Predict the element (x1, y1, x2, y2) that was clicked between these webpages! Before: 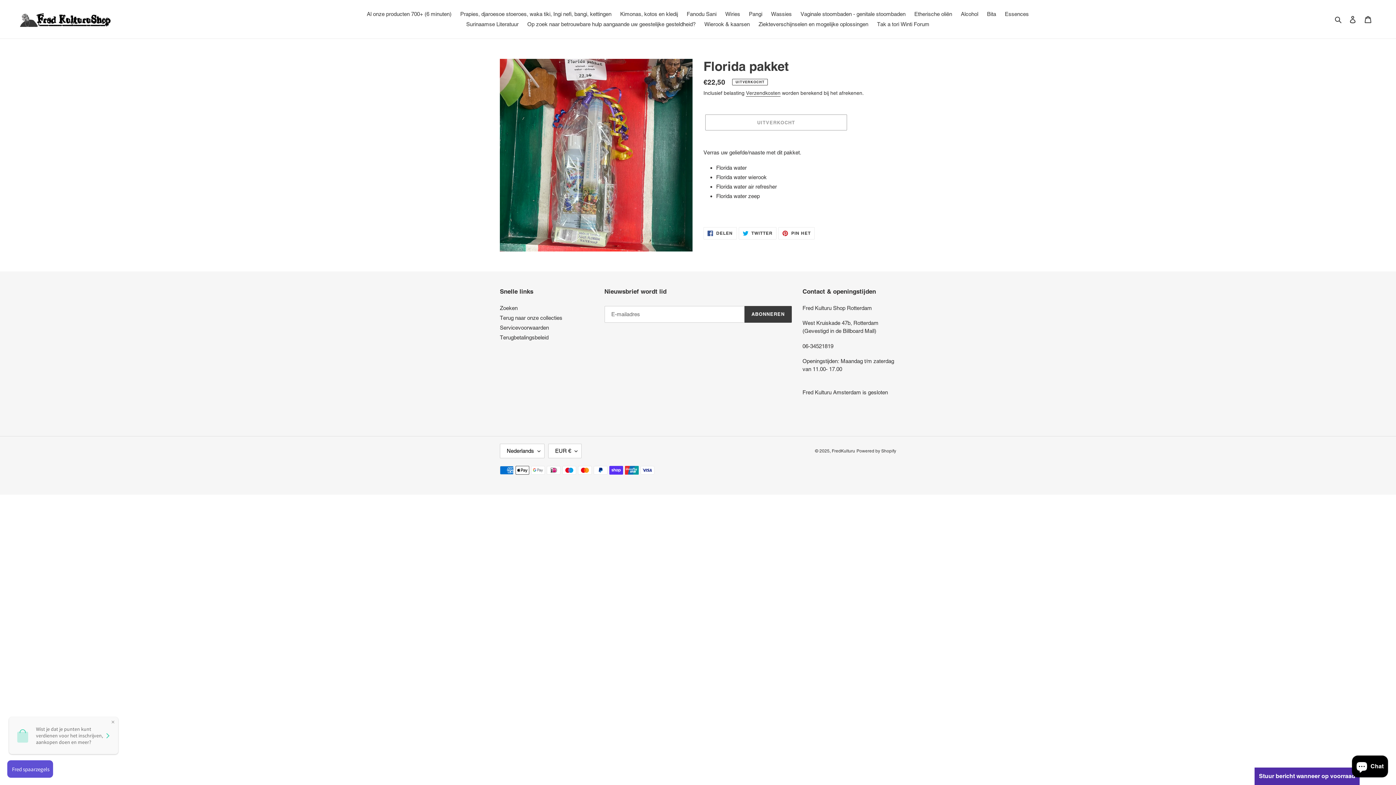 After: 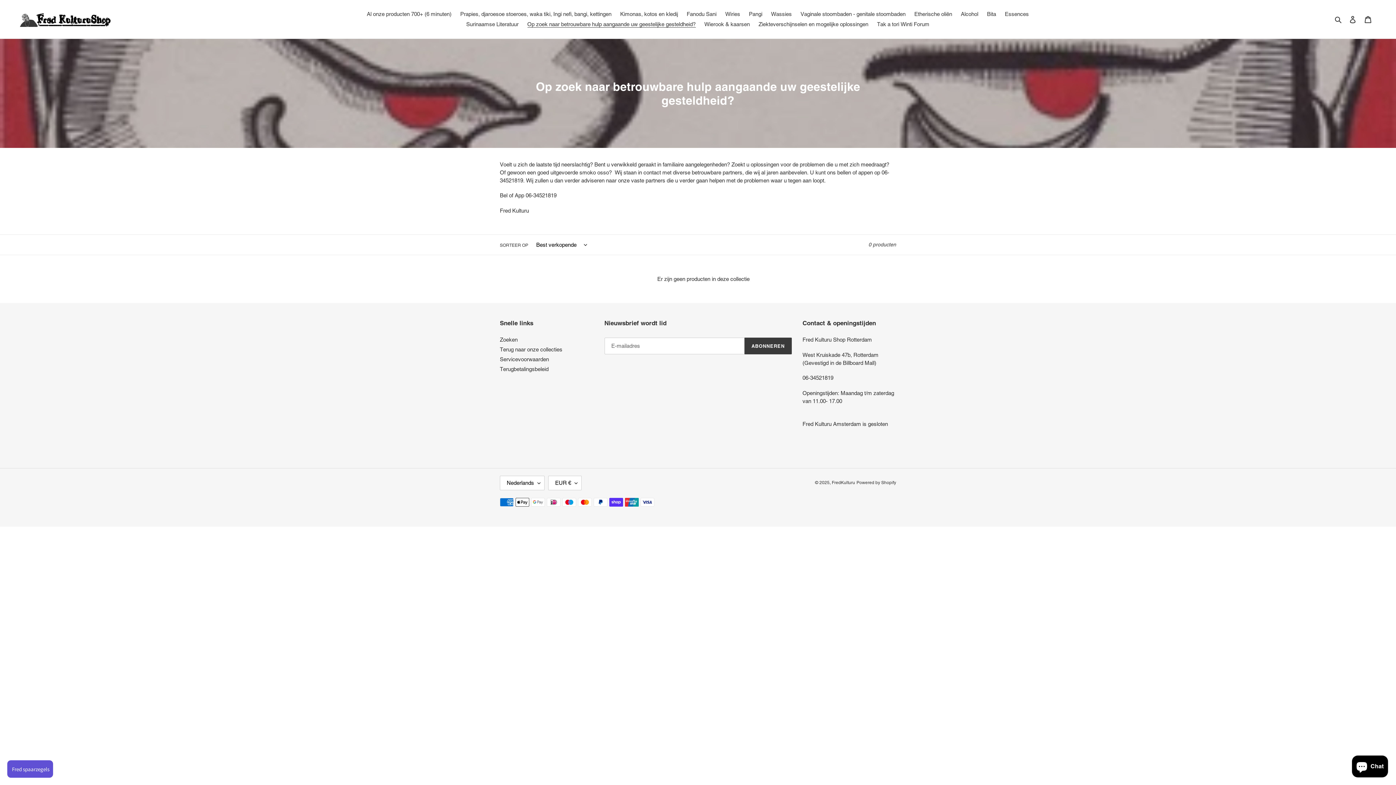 Action: label: Op zoek naar betrouwbare hulp aangaande uw geestelijke gesteldheid? bbox: (523, 19, 699, 29)